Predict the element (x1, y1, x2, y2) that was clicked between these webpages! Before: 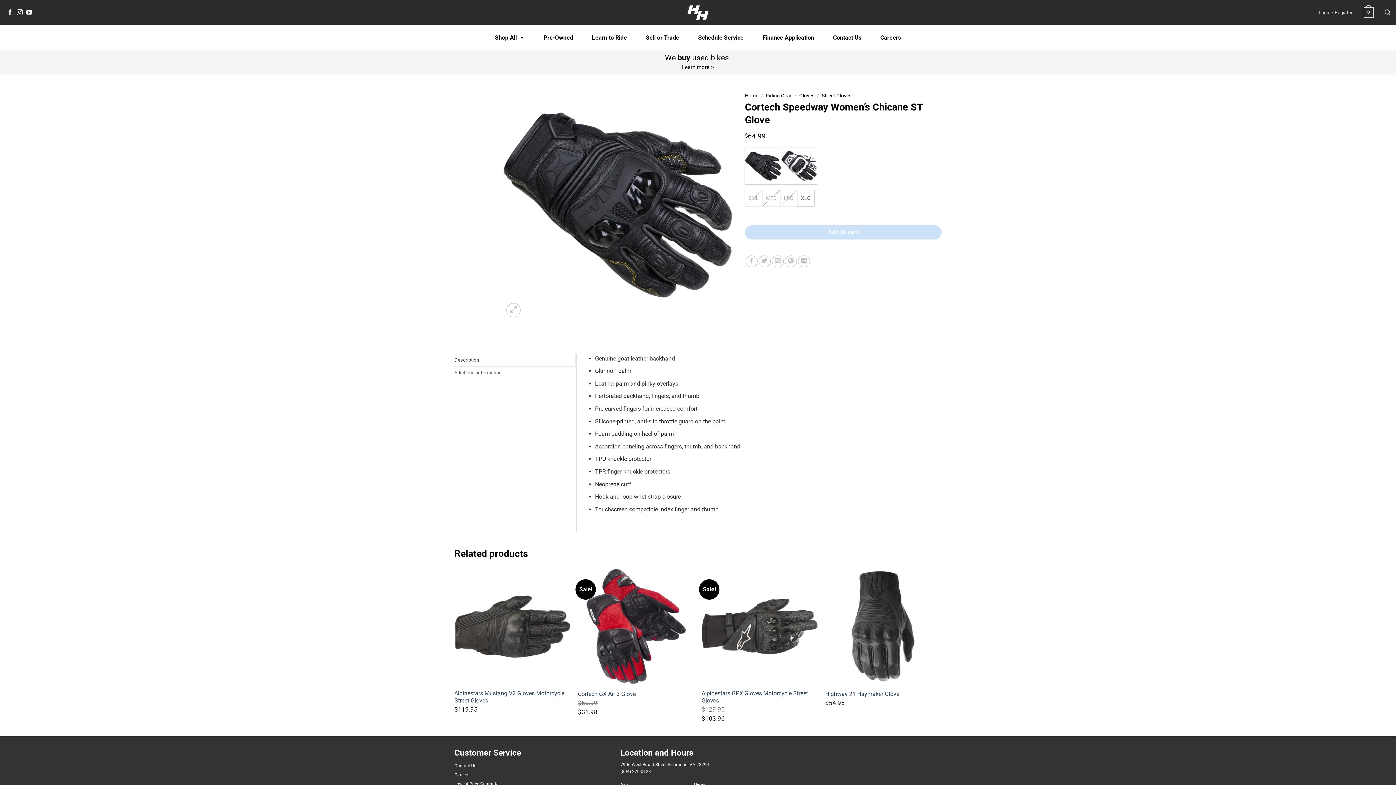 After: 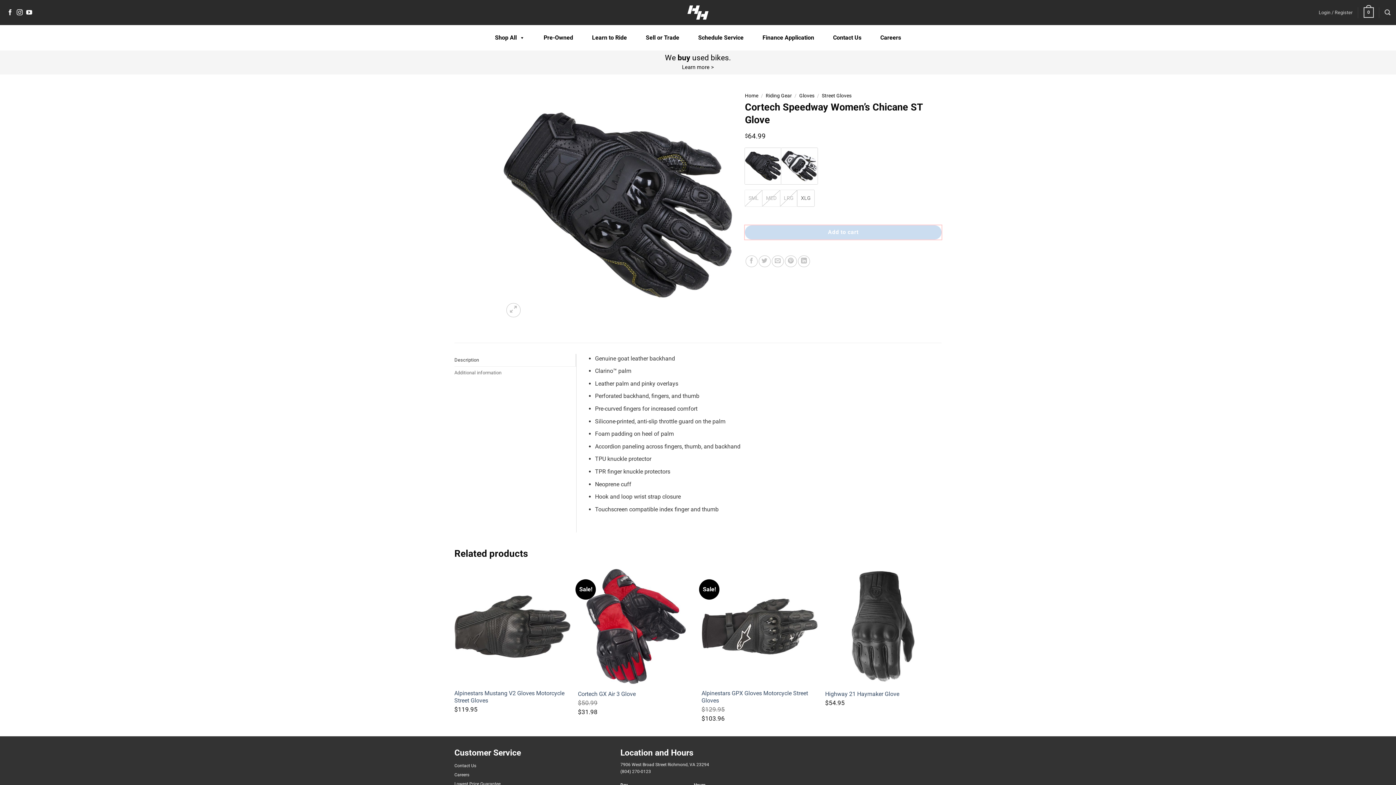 Action: bbox: (745, 225, 941, 239) label: Add to cart